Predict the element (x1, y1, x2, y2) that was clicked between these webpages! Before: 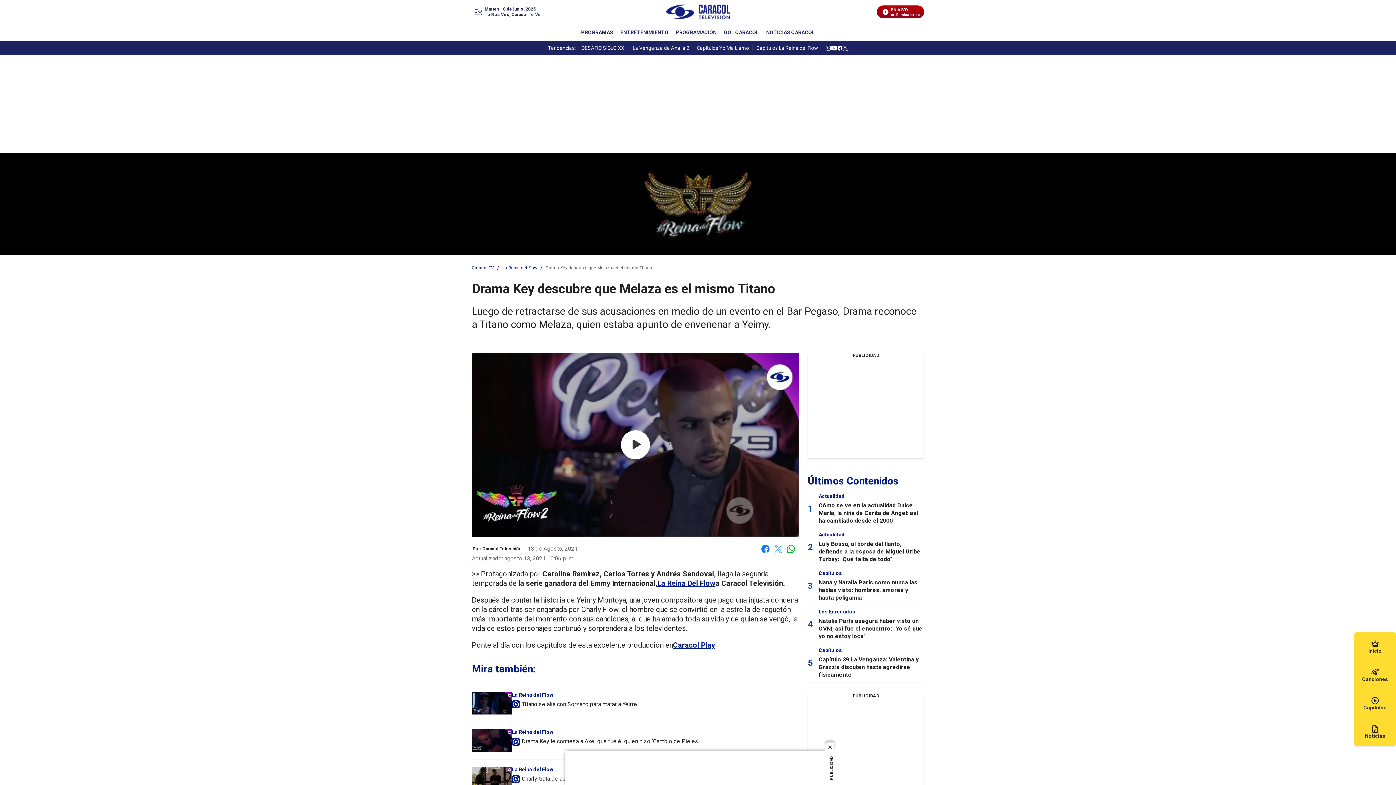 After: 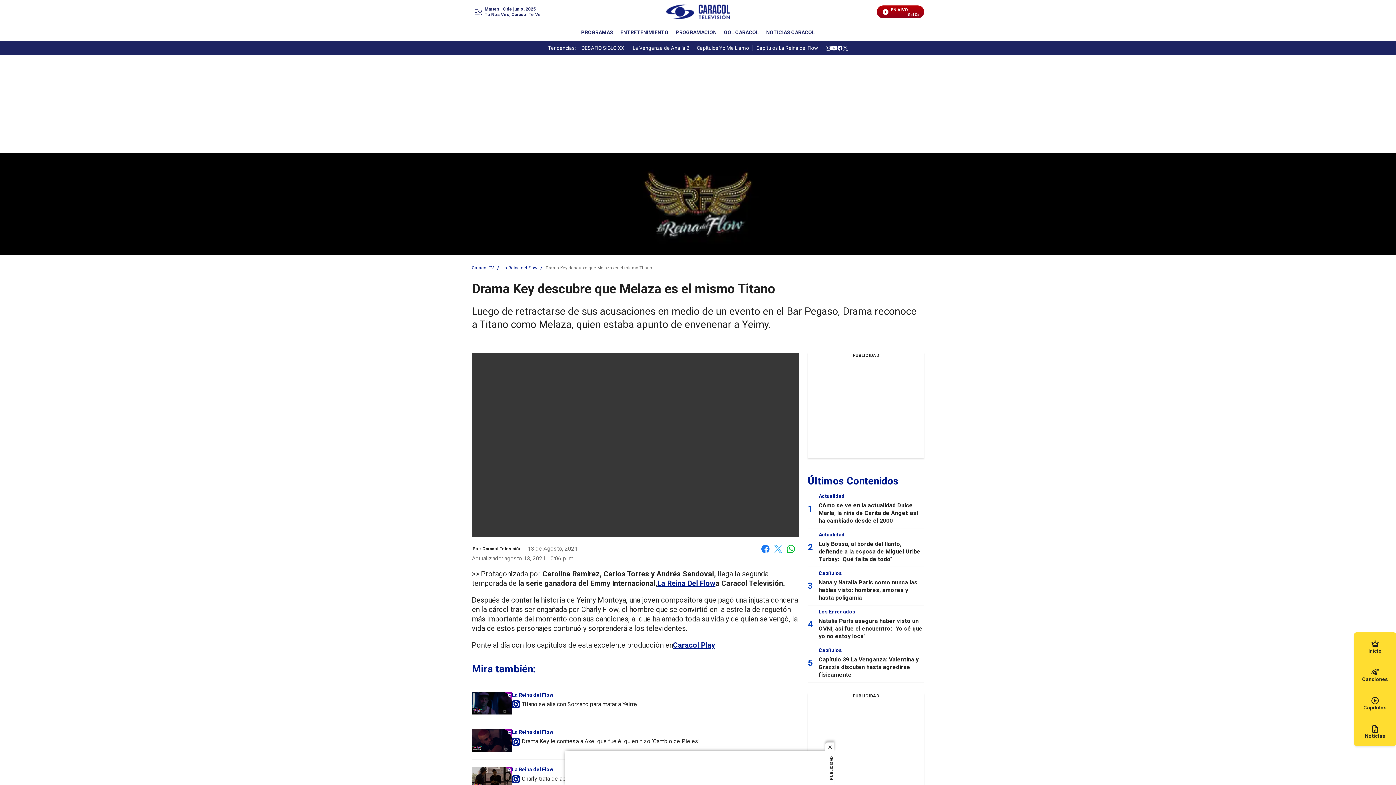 Action: label: Play video bbox: (621, 430, 650, 459)